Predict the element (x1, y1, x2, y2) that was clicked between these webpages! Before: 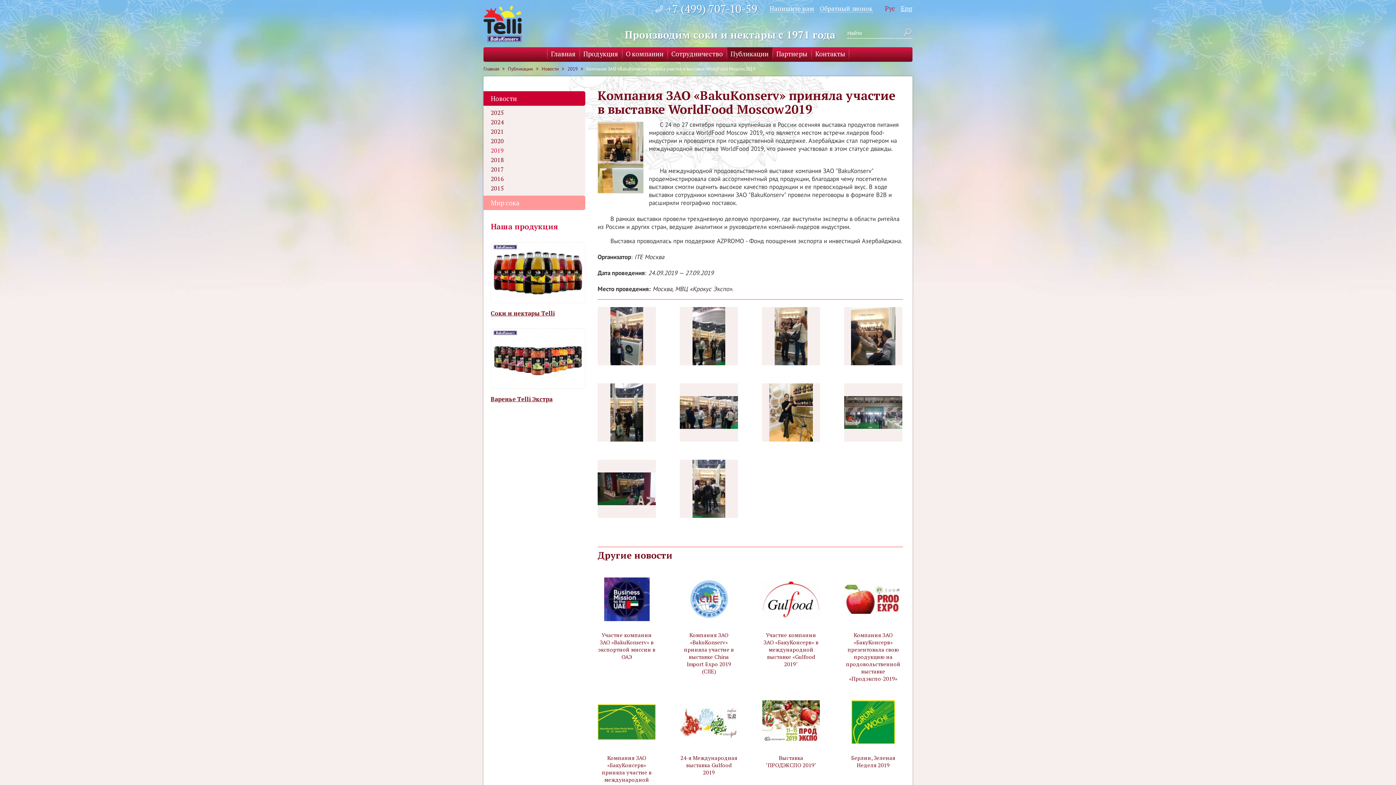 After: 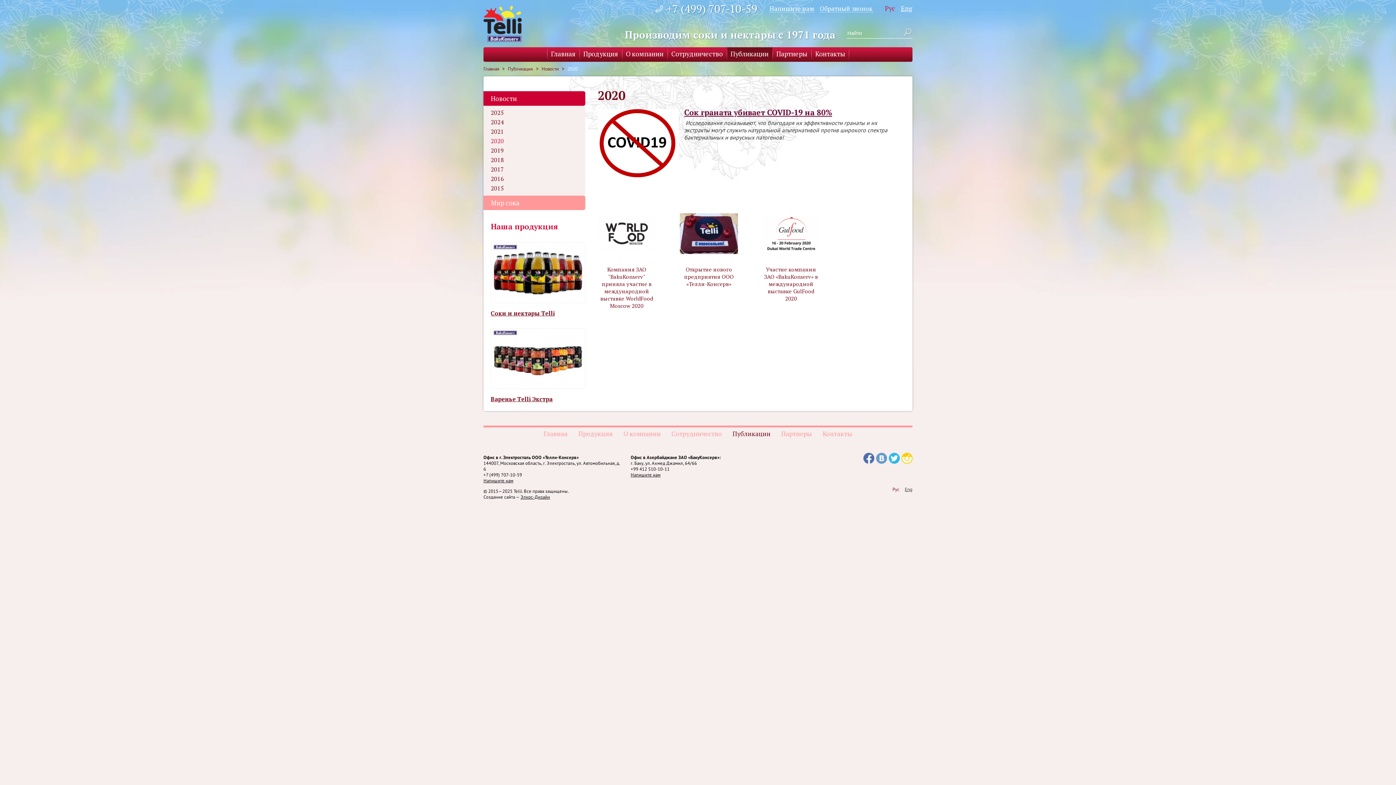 Action: bbox: (490, 137, 578, 145) label: 2020